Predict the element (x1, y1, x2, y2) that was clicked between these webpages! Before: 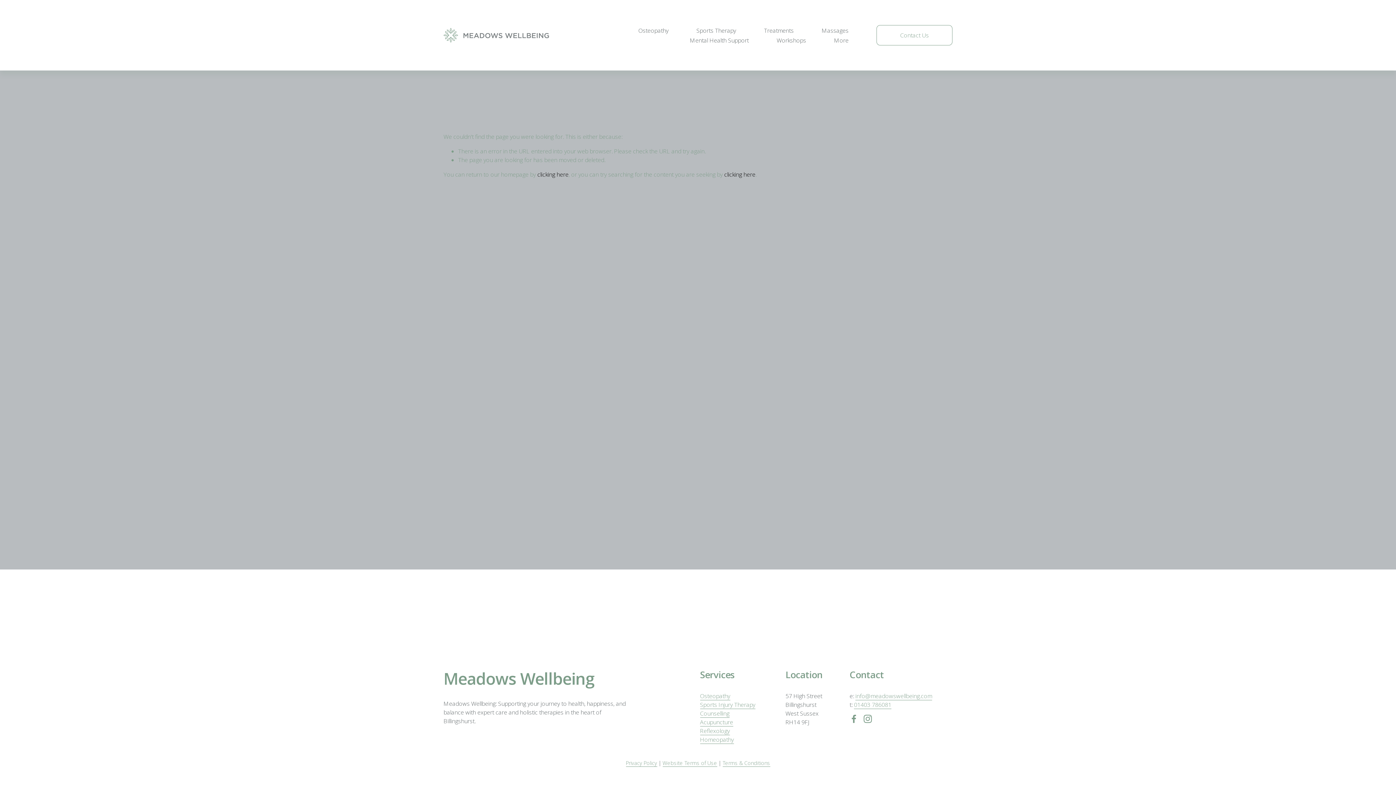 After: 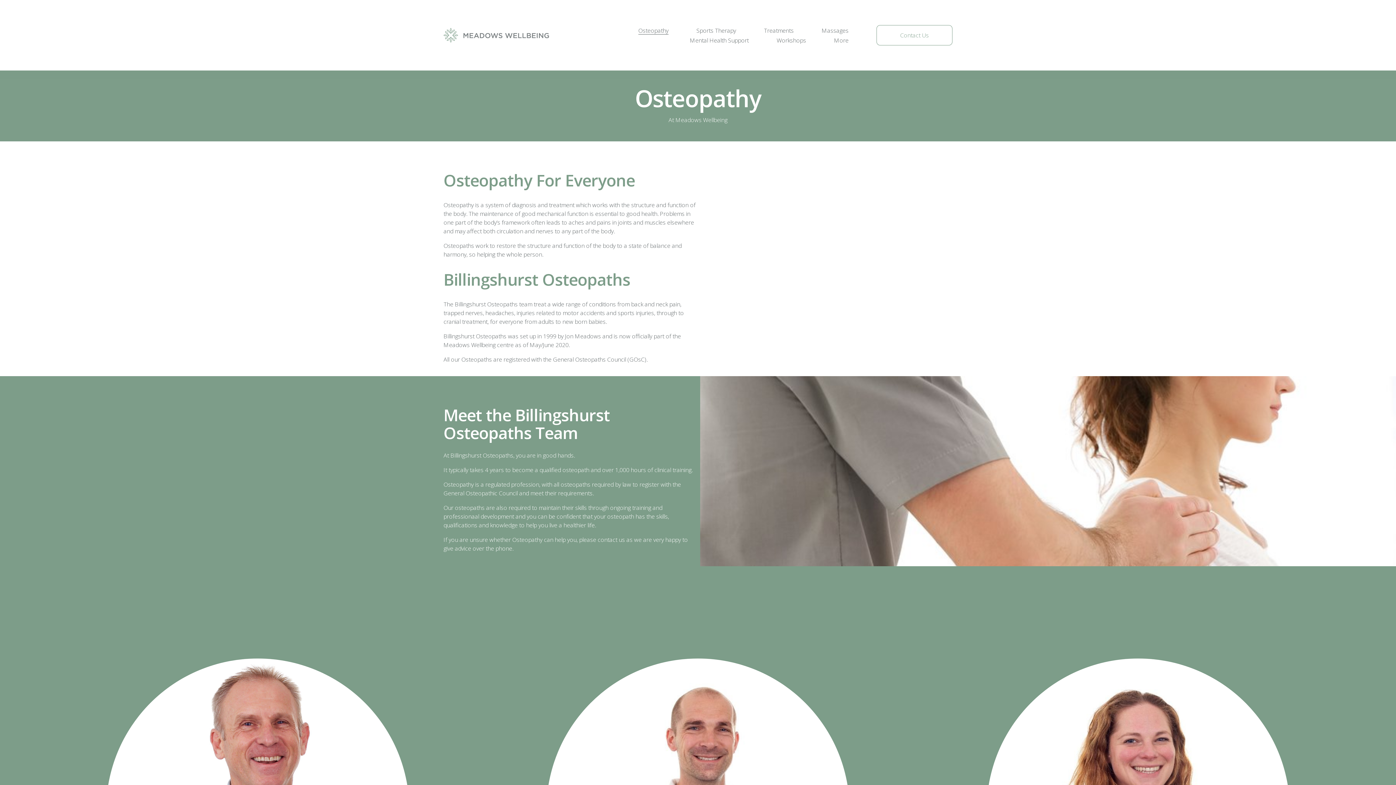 Action: bbox: (638, 25, 668, 35) label: Osteopathy